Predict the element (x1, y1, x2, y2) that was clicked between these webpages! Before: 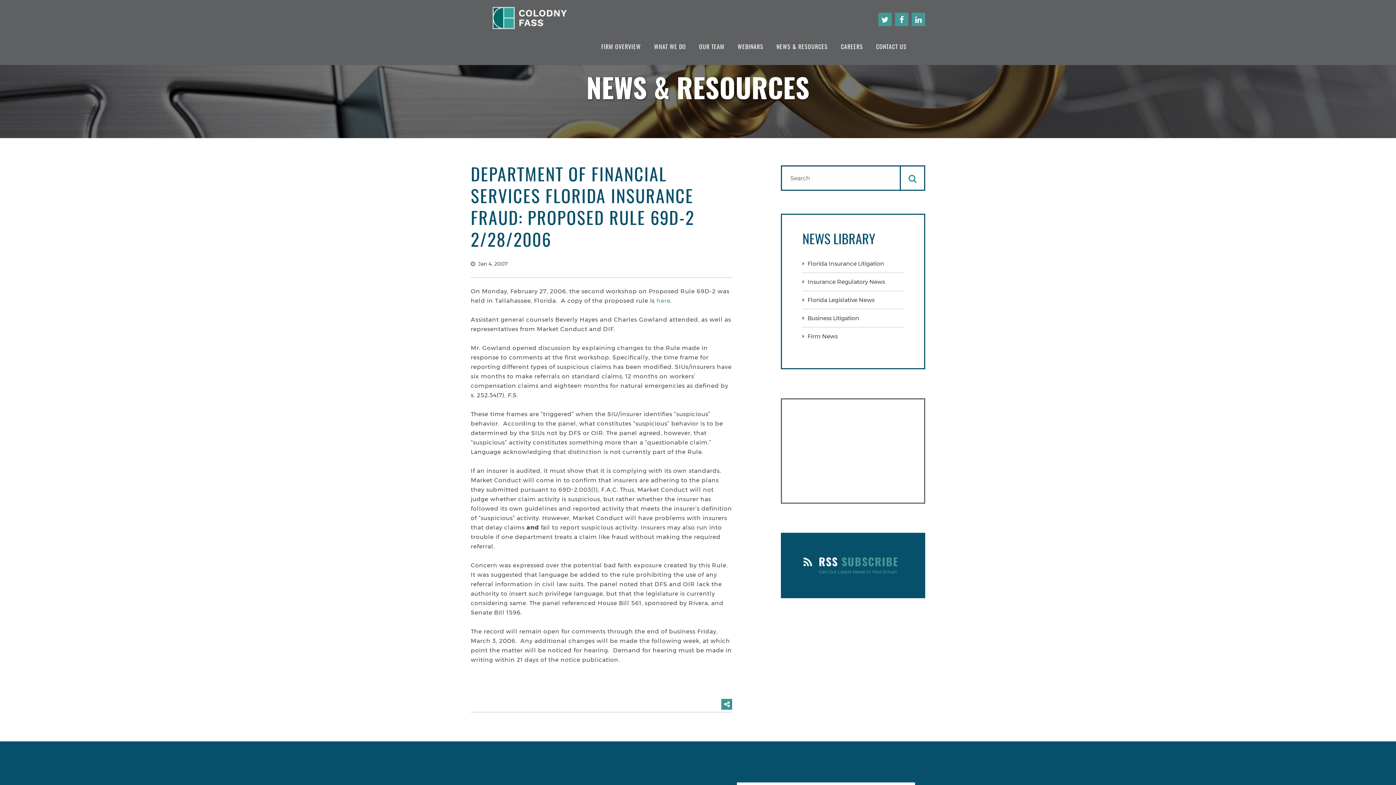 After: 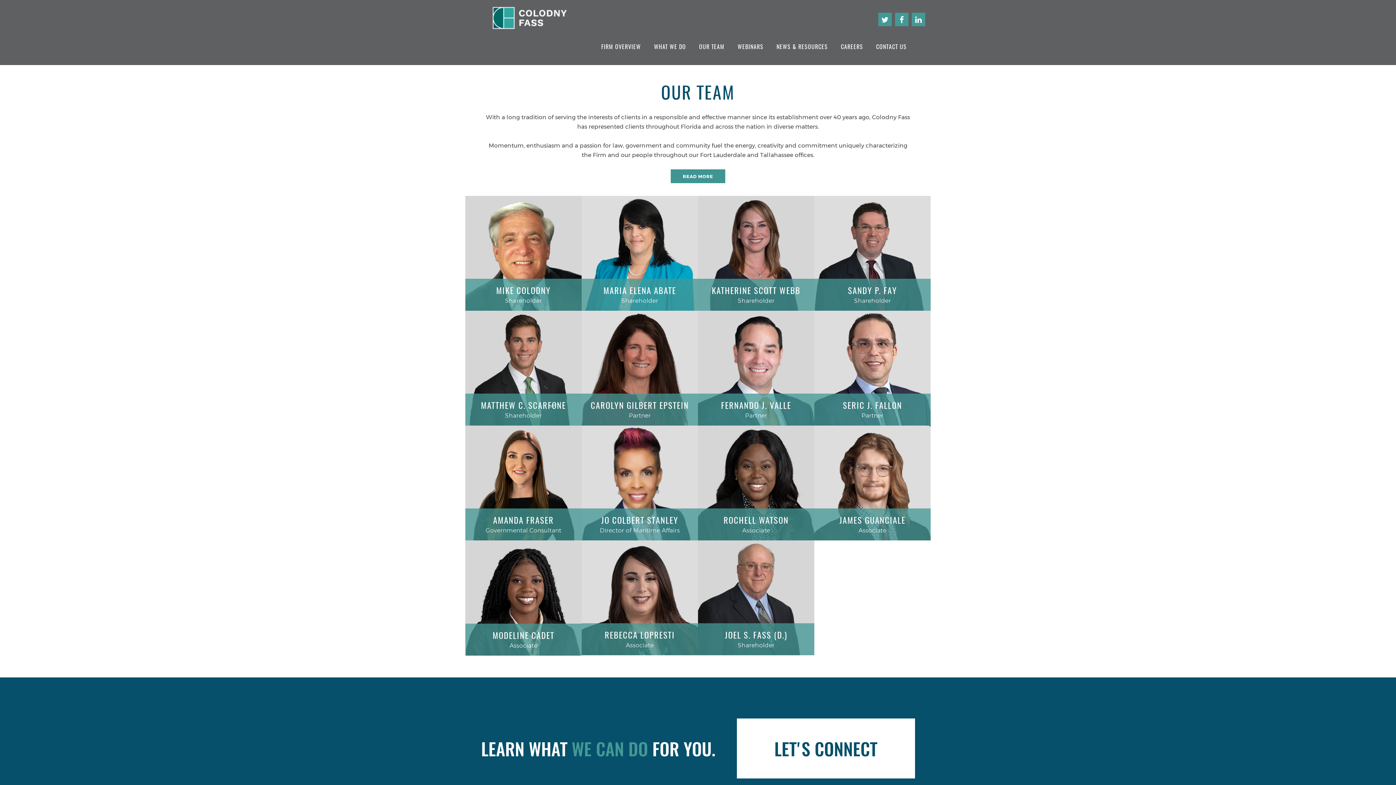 Action: bbox: (692, 38, 730, 54) label: OUR TEAM